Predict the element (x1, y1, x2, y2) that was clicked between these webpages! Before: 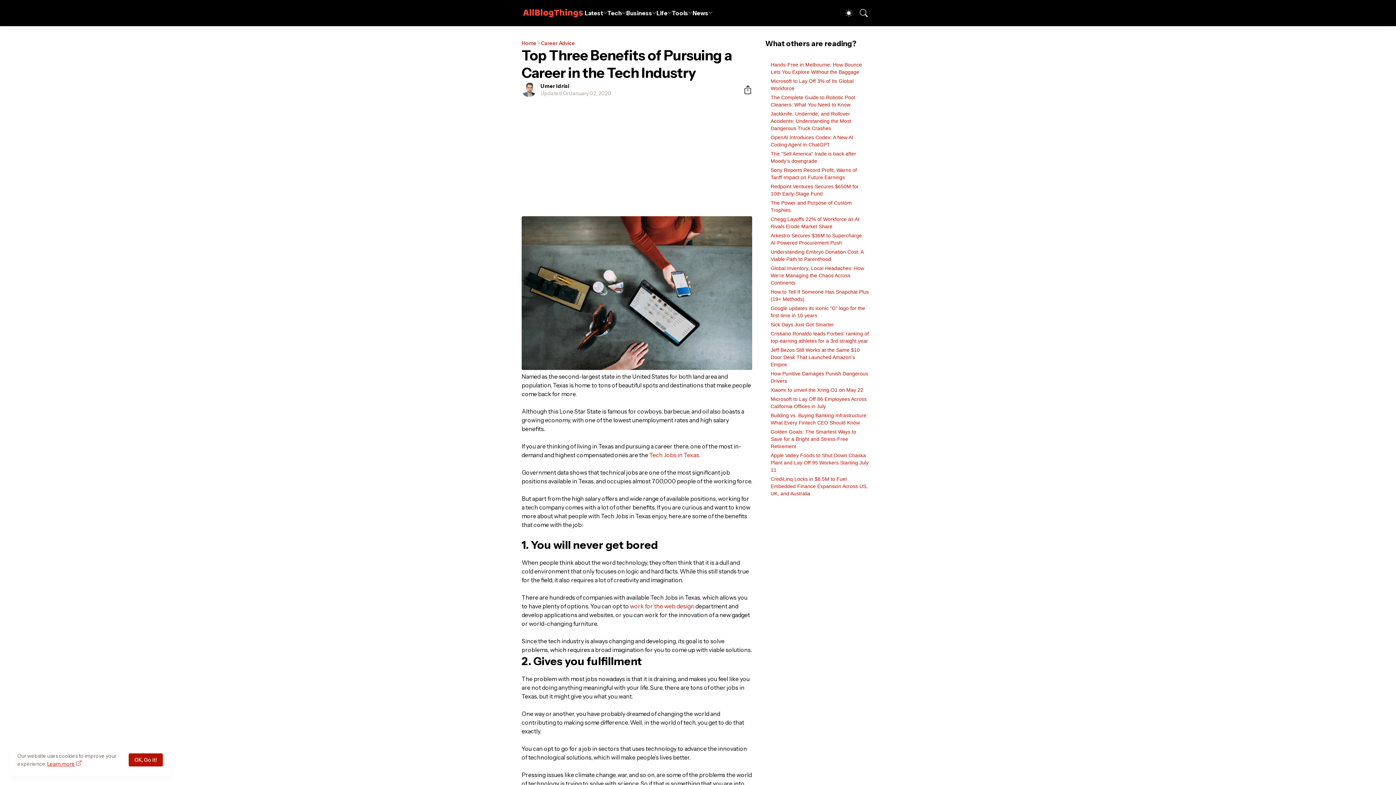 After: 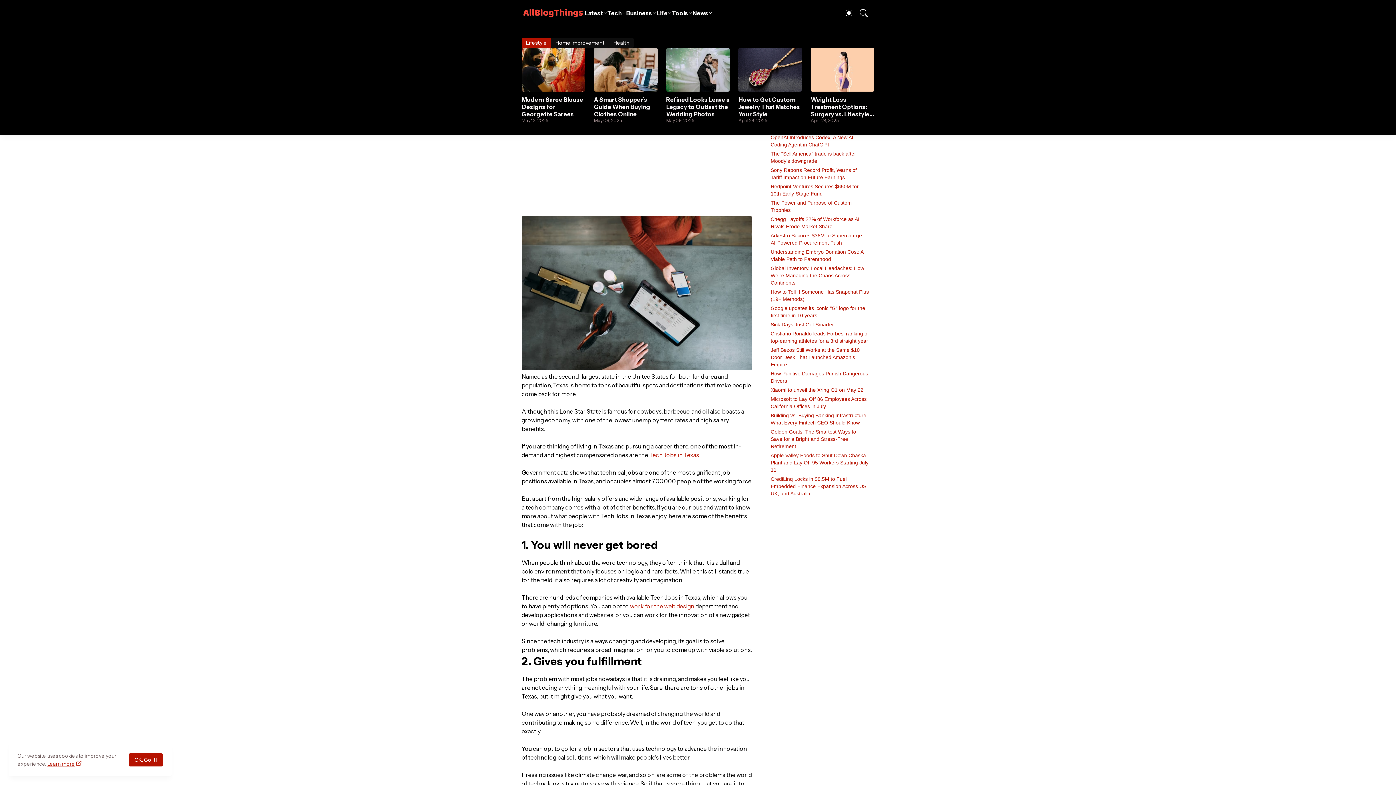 Action: label: Life bbox: (656, 0, 672, 26)